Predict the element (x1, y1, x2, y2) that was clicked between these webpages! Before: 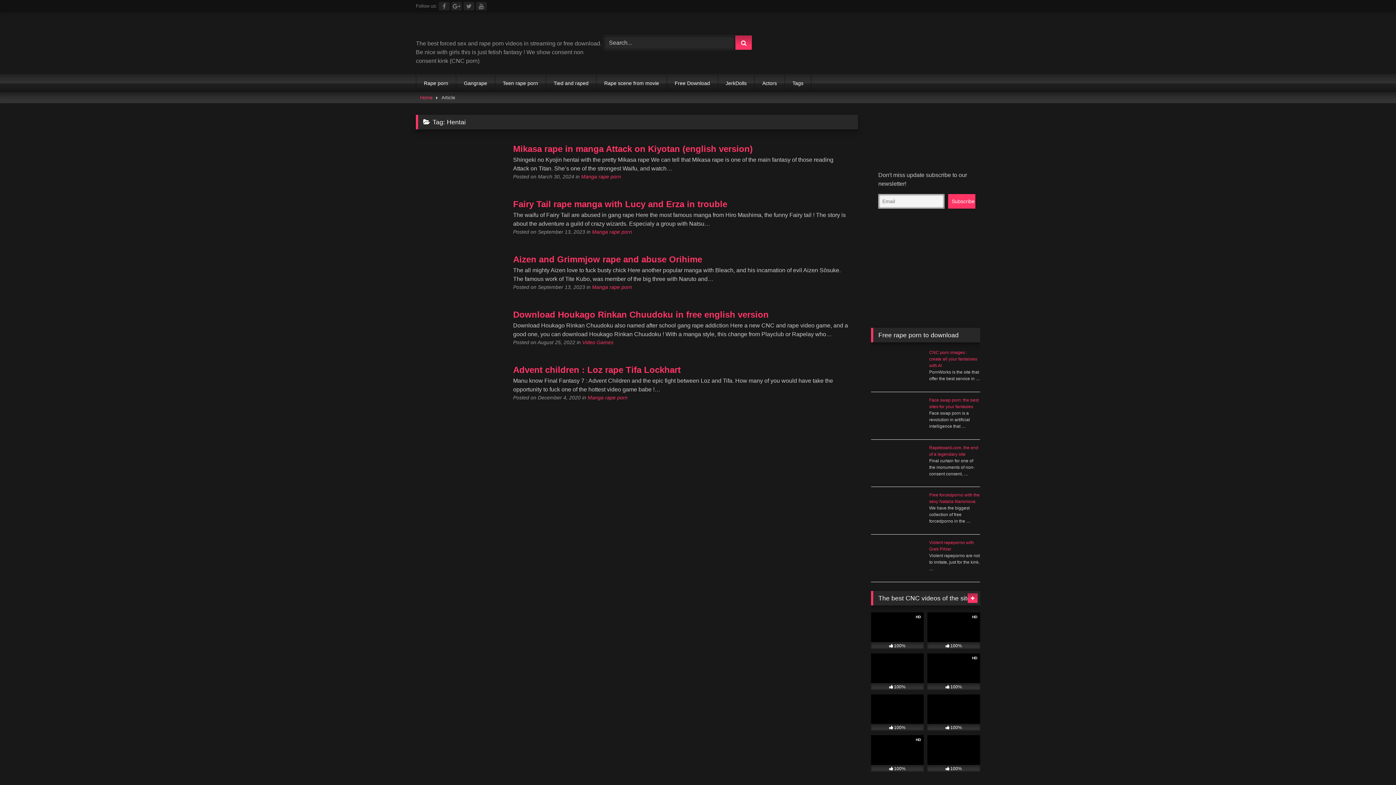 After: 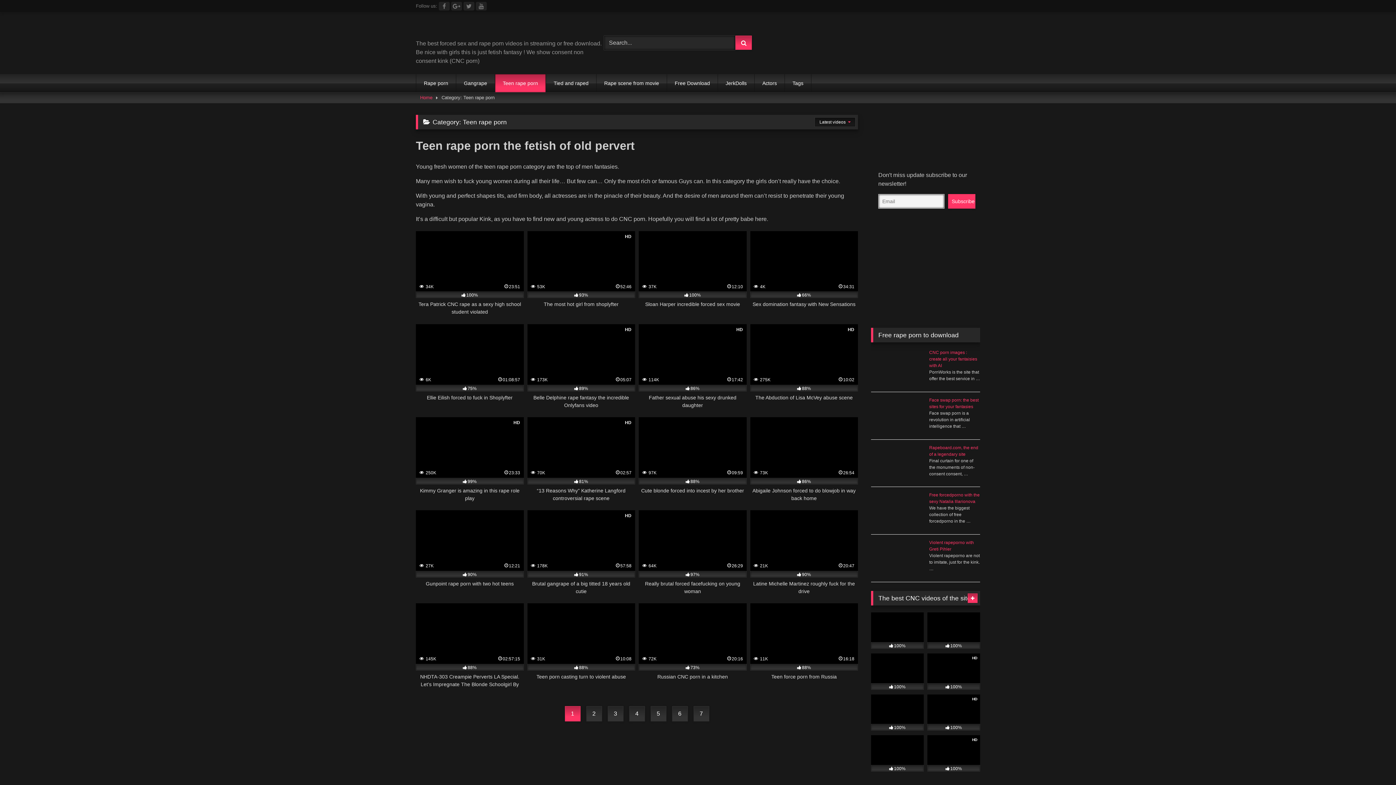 Action: bbox: (495, 74, 545, 92) label: Teen rape porn